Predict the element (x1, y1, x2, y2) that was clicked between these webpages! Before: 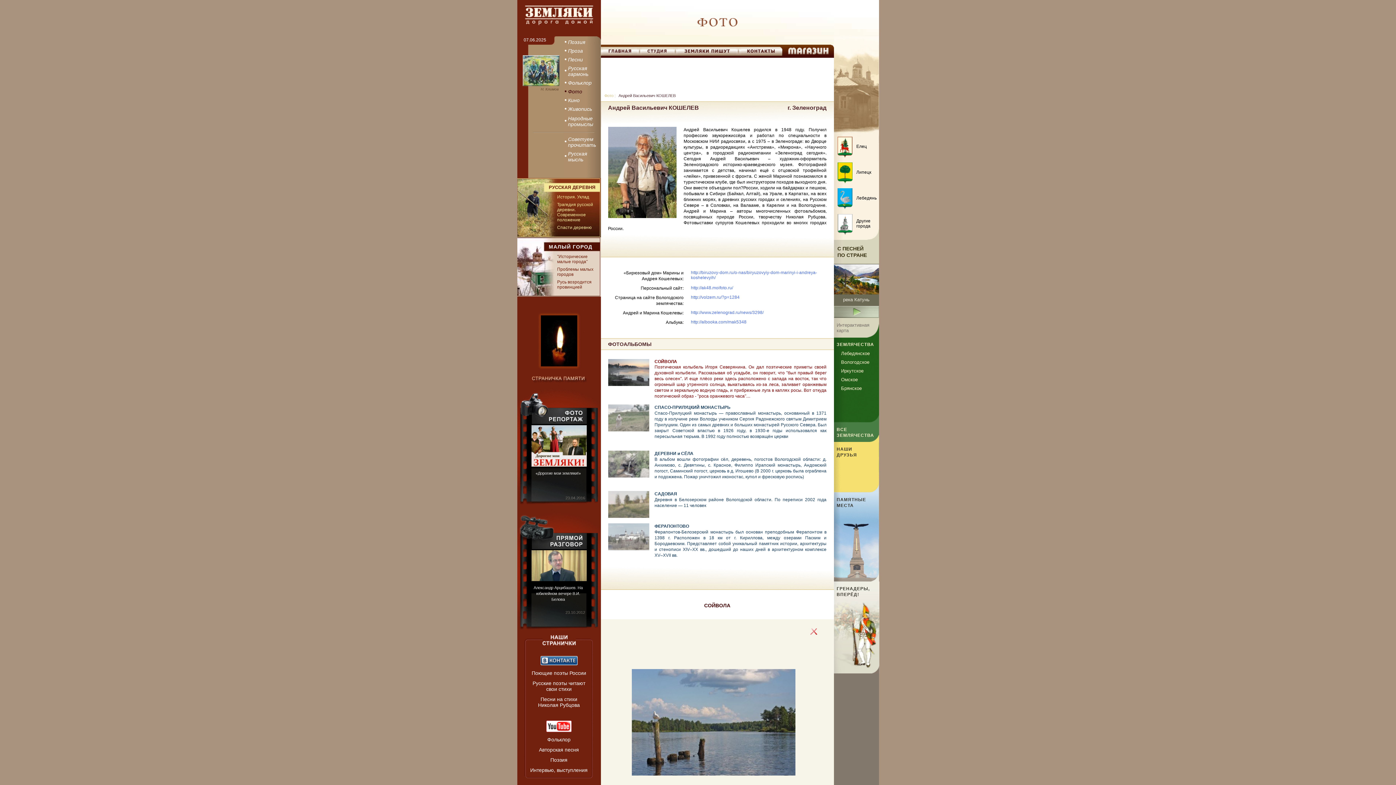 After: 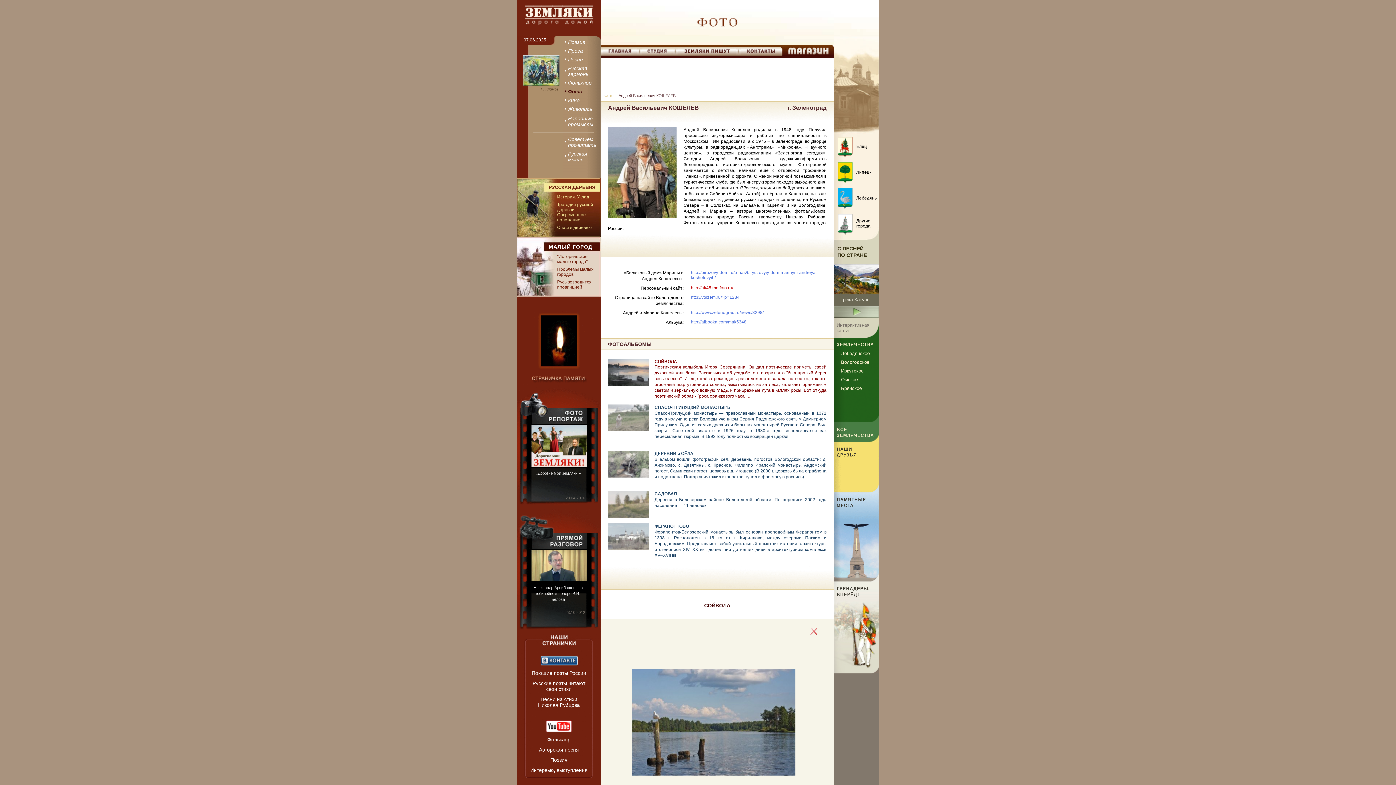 Action: label: http://ak48.moifoto.ru/ bbox: (691, 285, 733, 290)